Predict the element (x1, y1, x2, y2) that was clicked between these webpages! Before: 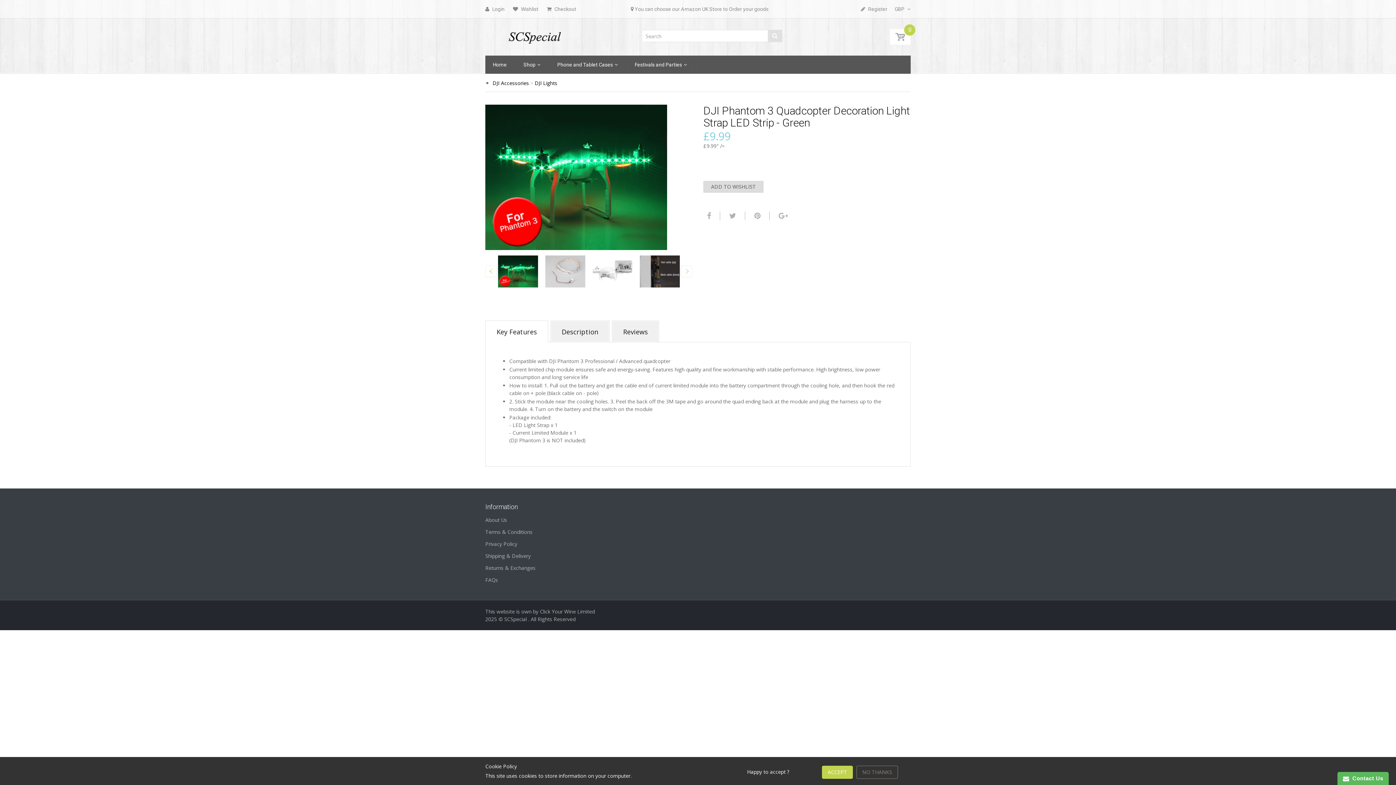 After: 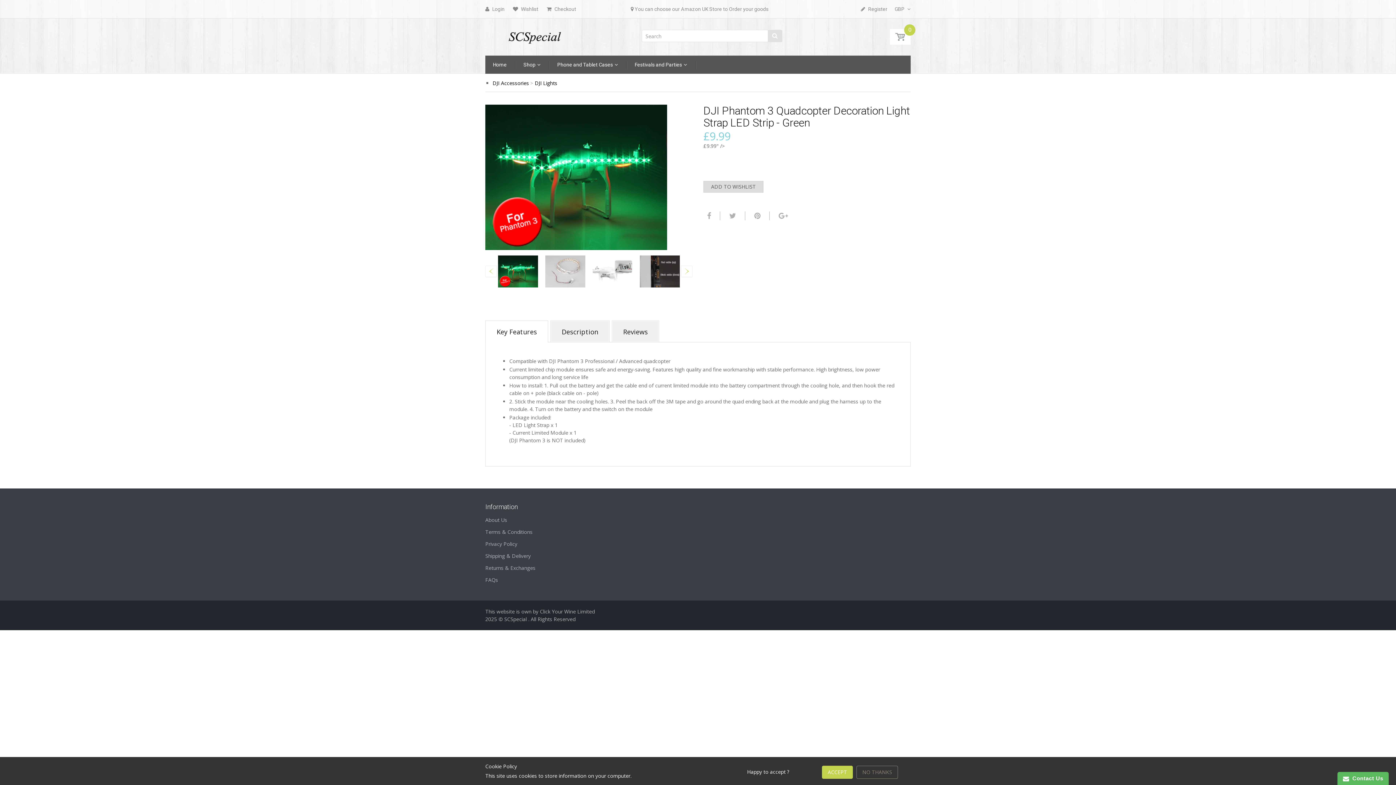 Action: bbox: (485, 320, 548, 342) label: Key Features